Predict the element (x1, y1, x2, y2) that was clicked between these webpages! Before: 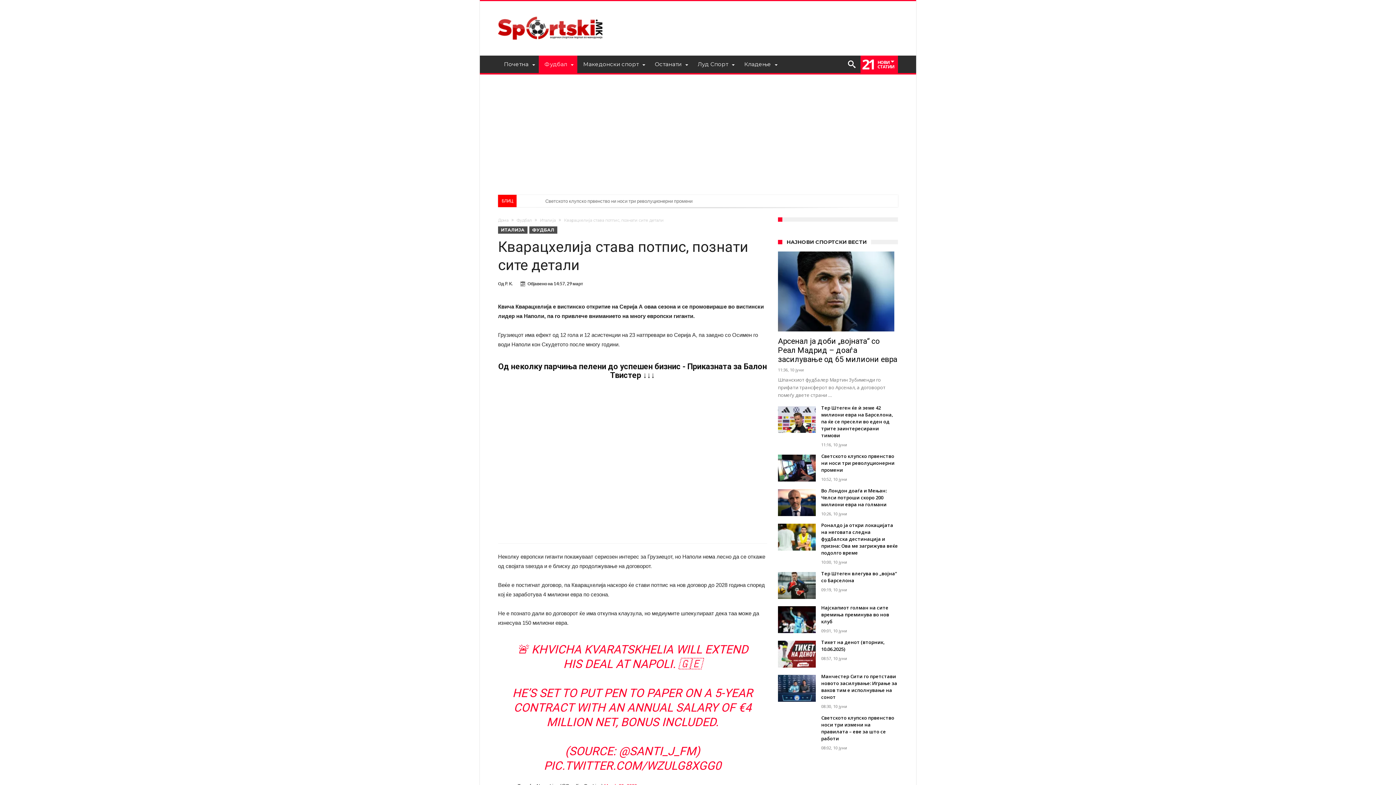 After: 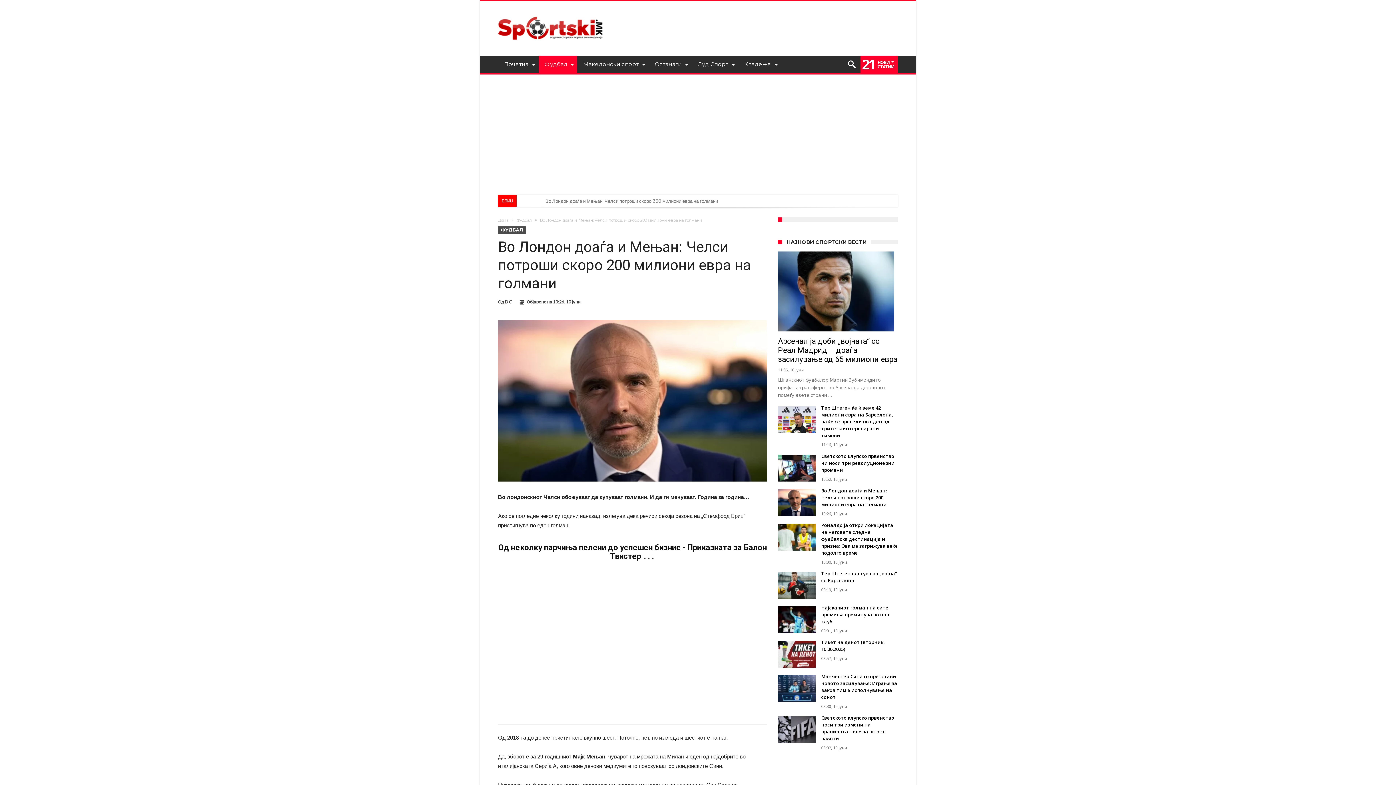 Action: bbox: (821, 501, 898, 508) label: Во Лондон доаѓа и Мењан: Челси потроши скоро 200 милиони евра на голмани